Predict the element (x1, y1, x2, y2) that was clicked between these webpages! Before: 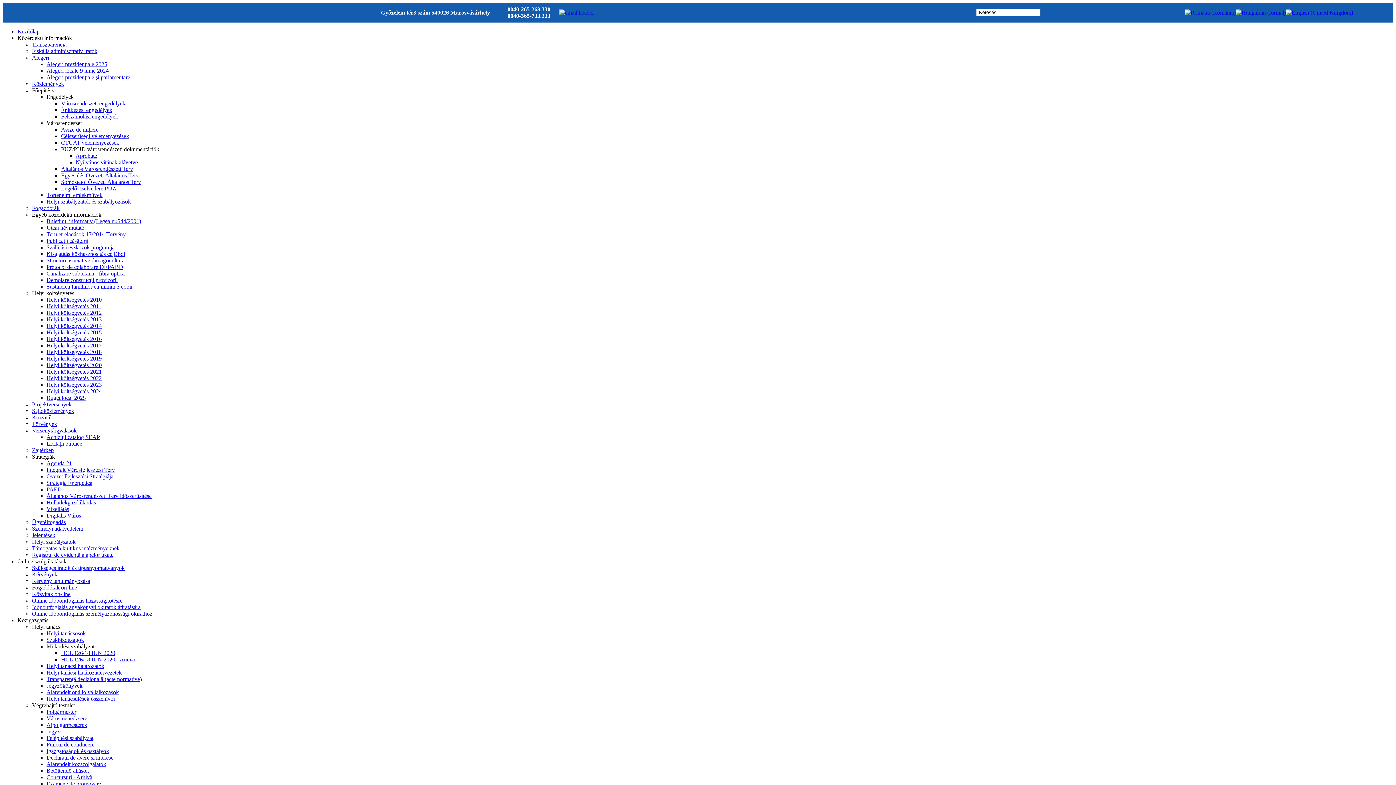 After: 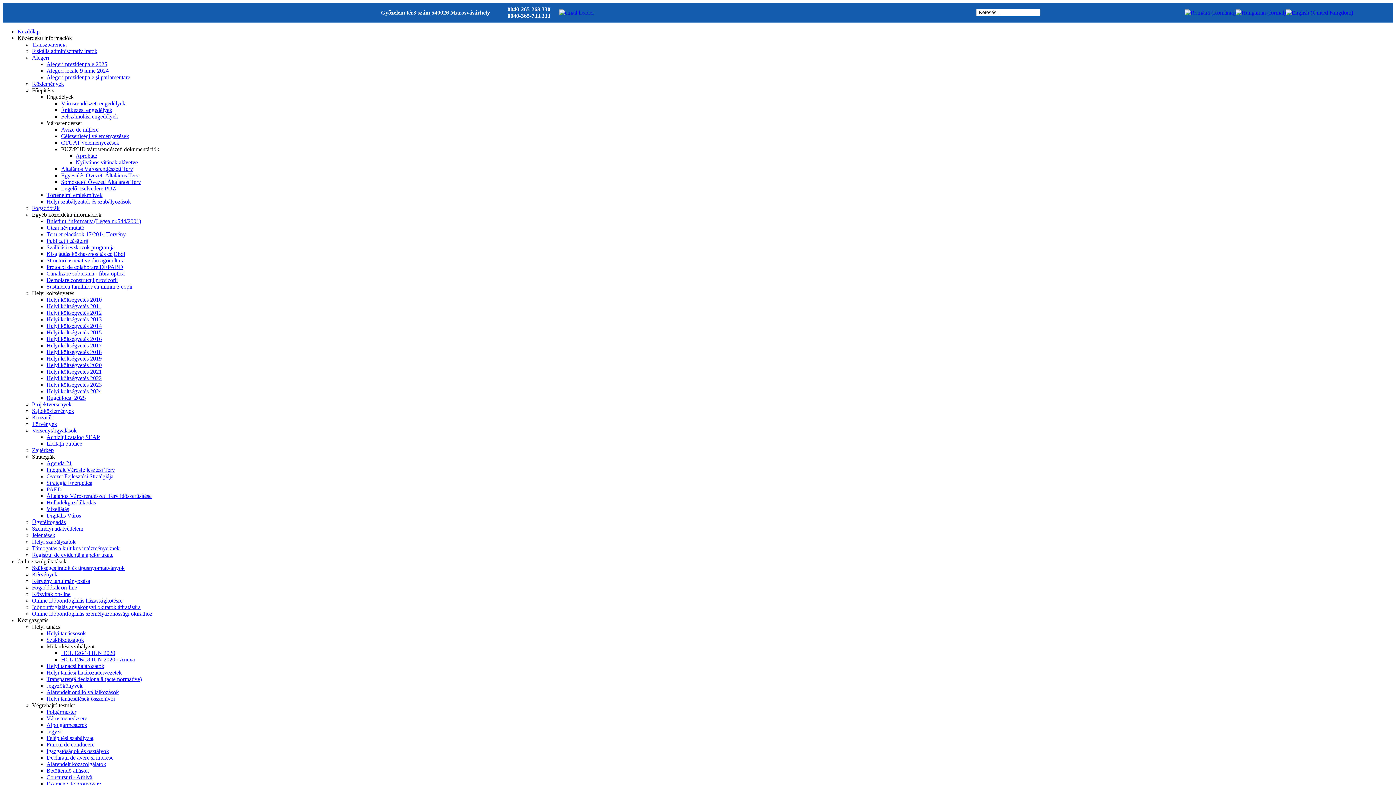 Action: bbox: (32, 408, 74, 414) label: Sajtóközlemények